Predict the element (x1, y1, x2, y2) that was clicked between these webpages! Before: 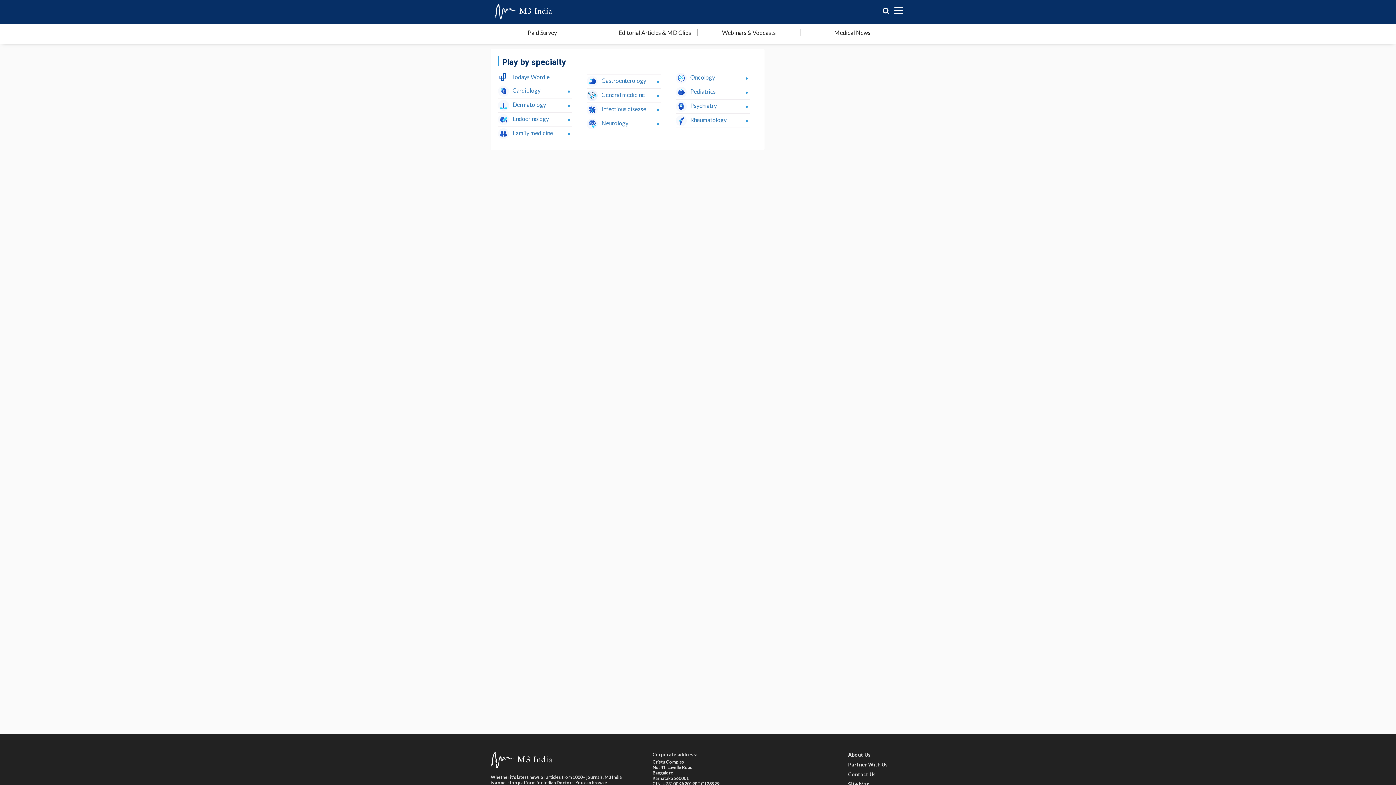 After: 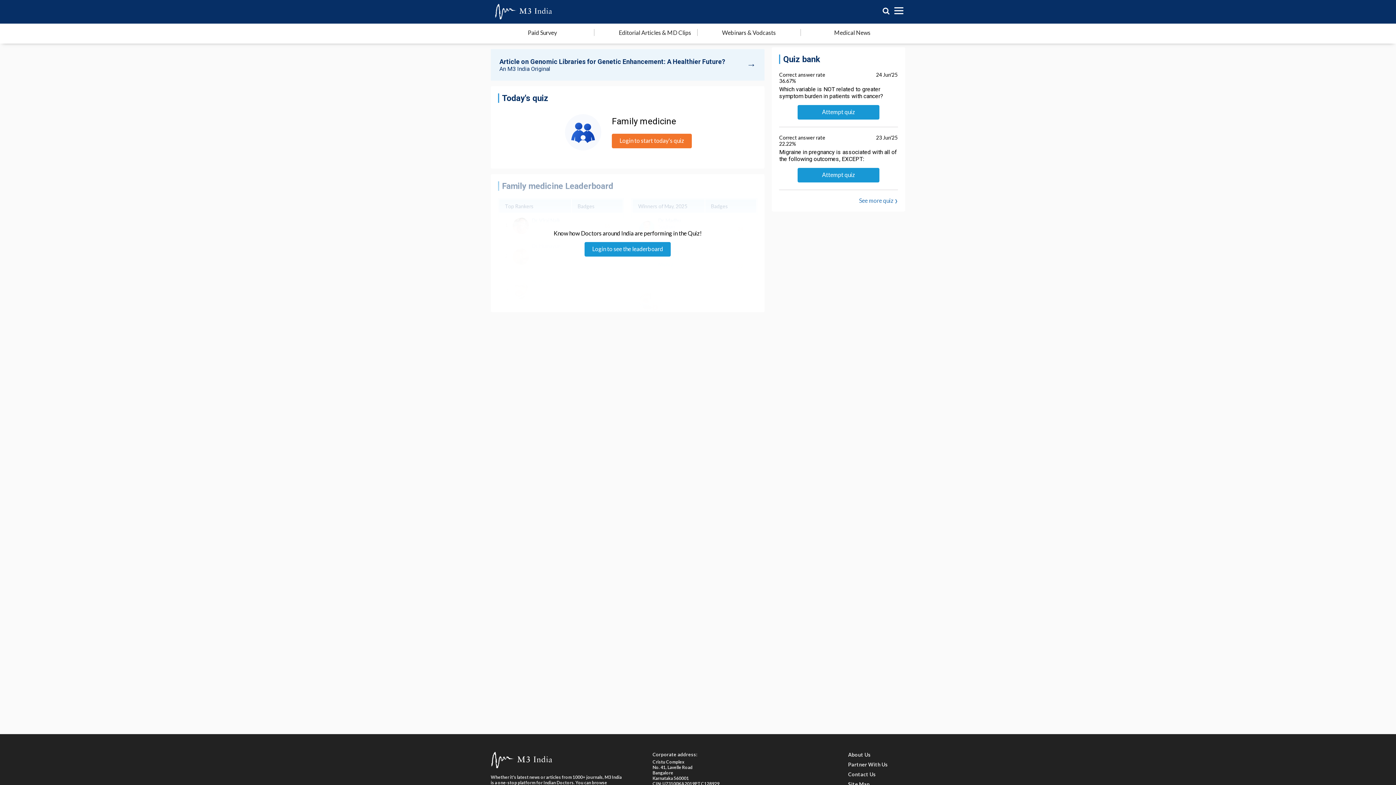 Action: bbox: (498, 129, 553, 136) label: Family medicine